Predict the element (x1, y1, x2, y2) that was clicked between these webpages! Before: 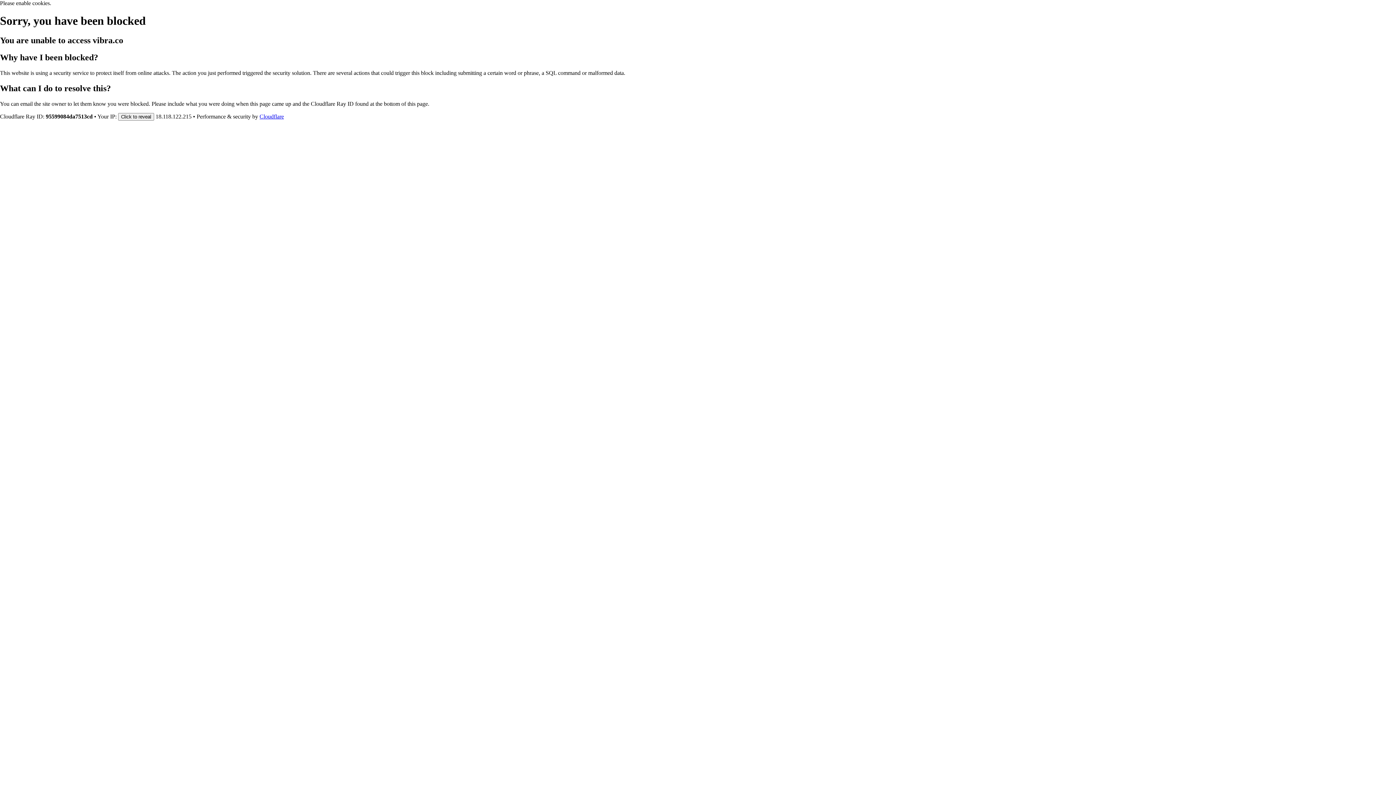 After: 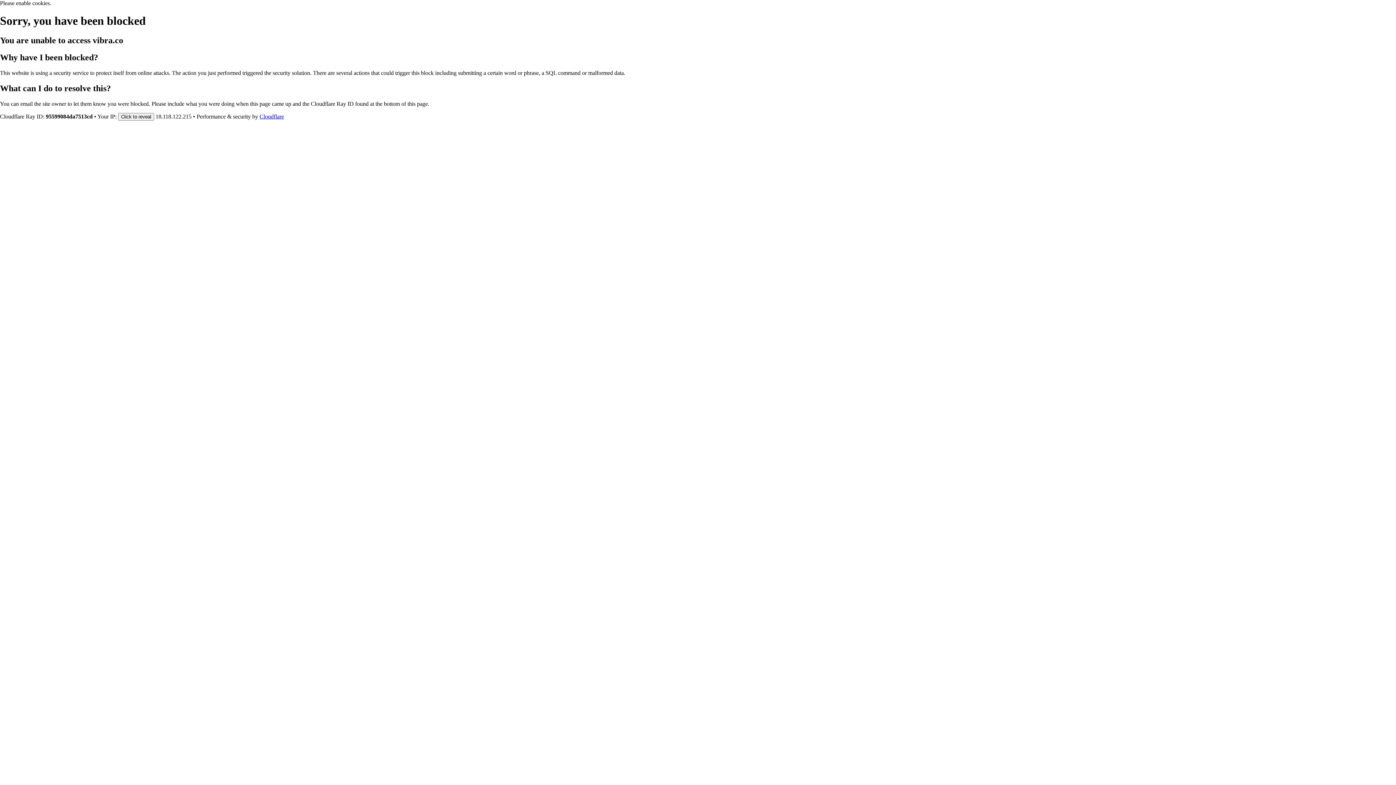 Action: bbox: (259, 113, 284, 119) label: Cloudflare